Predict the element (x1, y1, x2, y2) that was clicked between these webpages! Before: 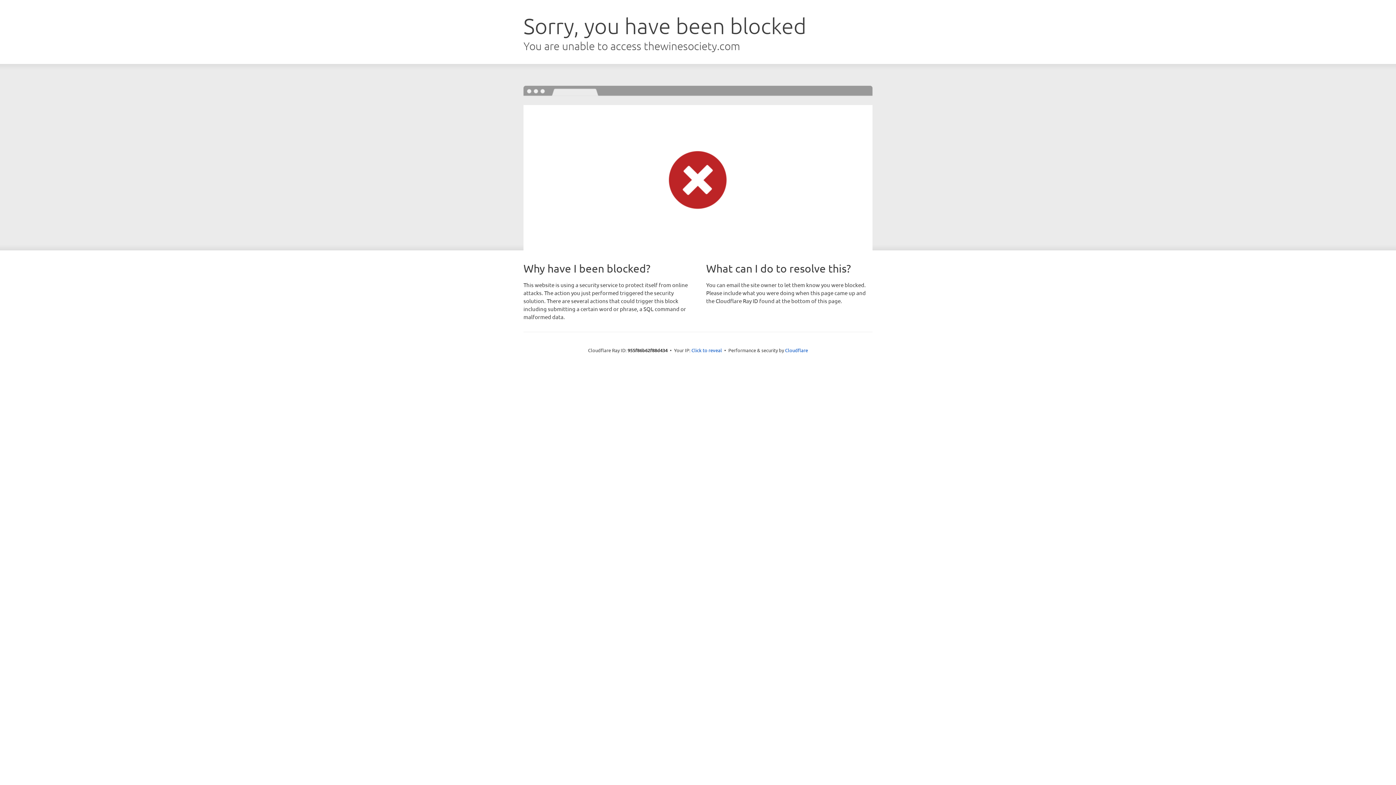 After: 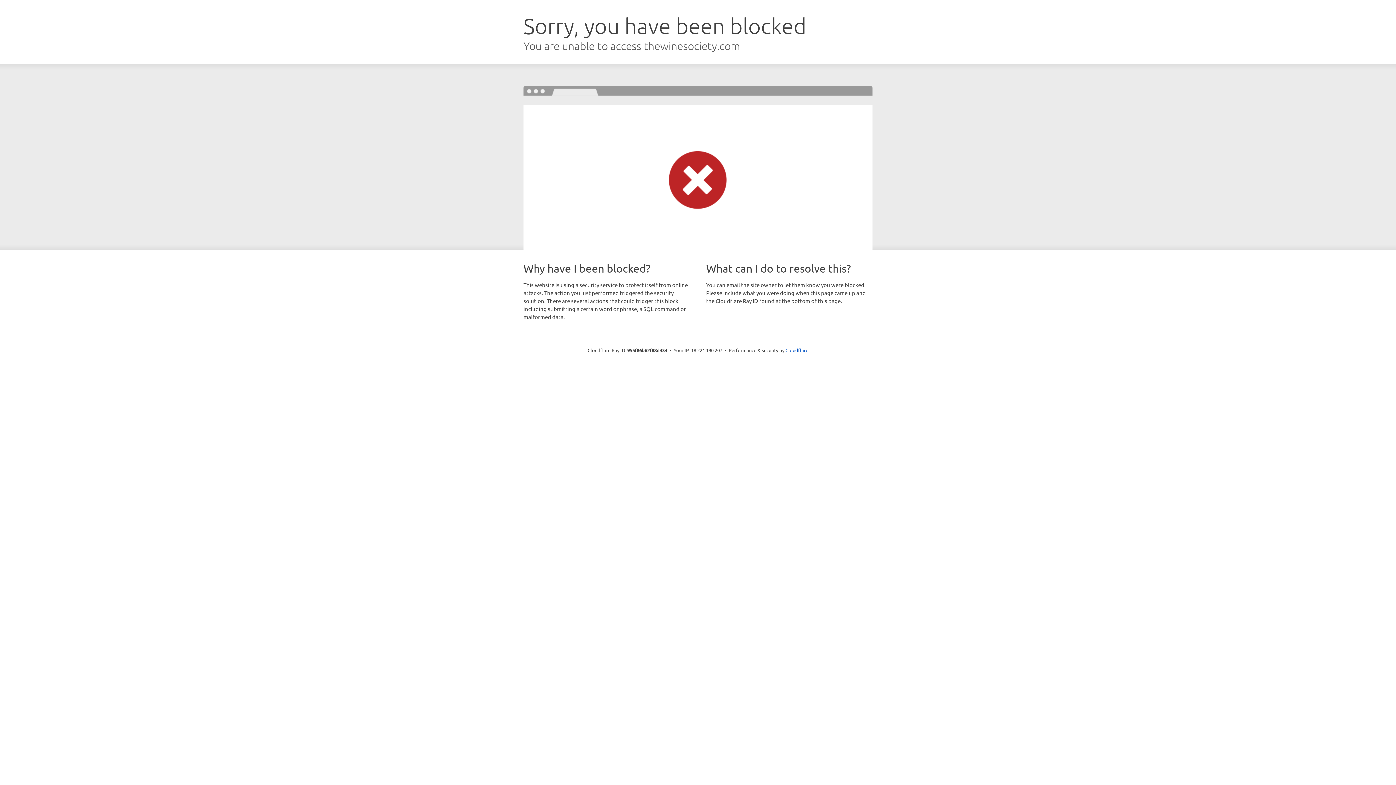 Action: bbox: (691, 346, 722, 353) label: Click to reveal